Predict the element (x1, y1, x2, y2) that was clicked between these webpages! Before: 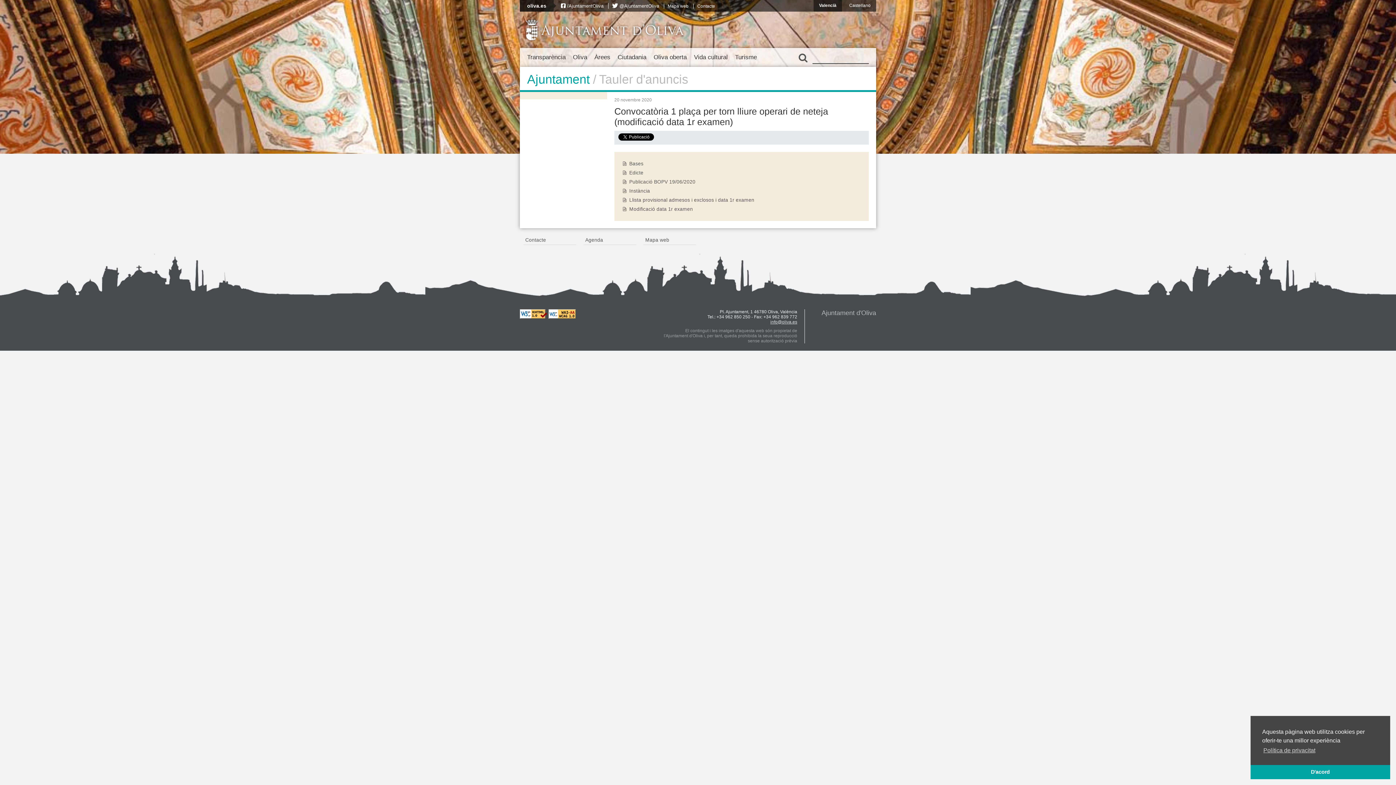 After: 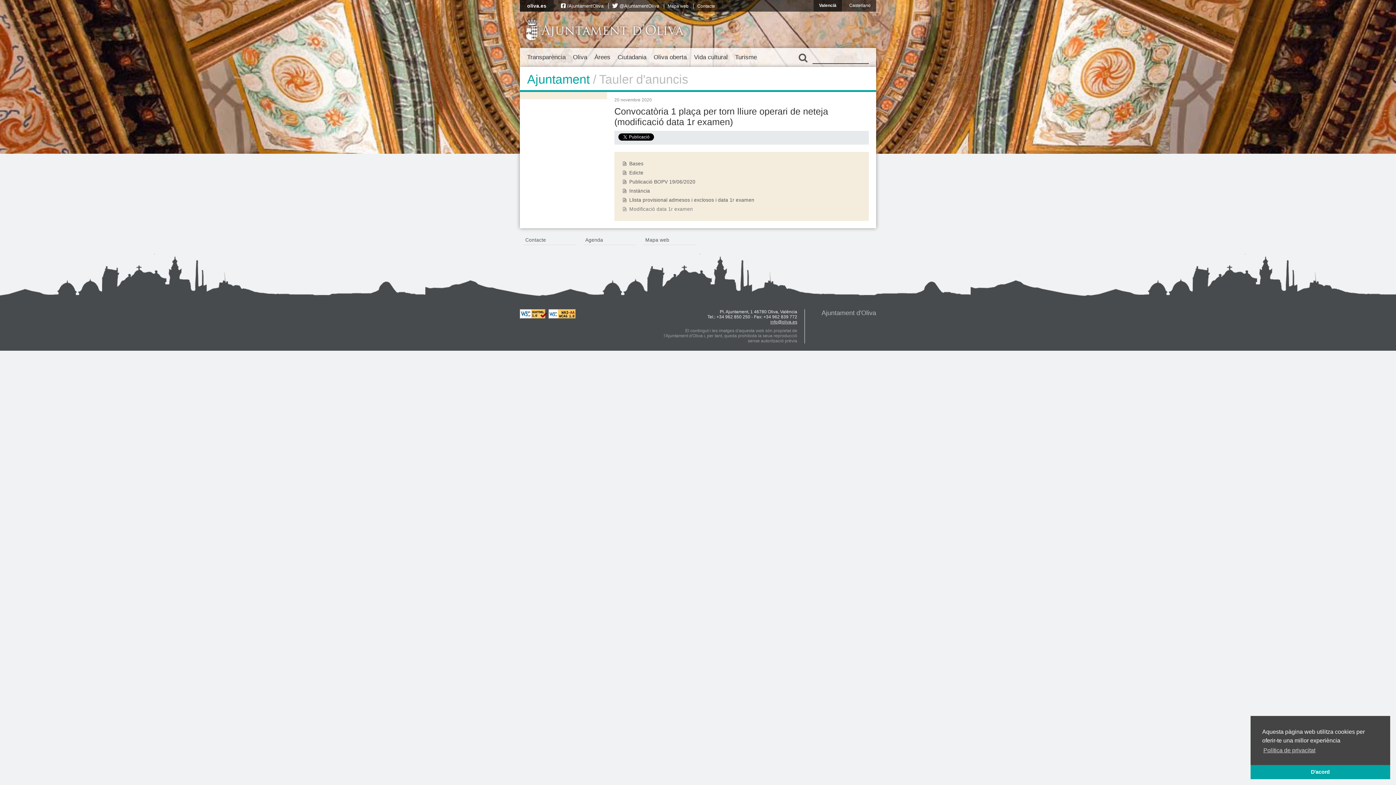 Action: bbox: (621, 204, 861, 213) label:  Modificació data 1r examen